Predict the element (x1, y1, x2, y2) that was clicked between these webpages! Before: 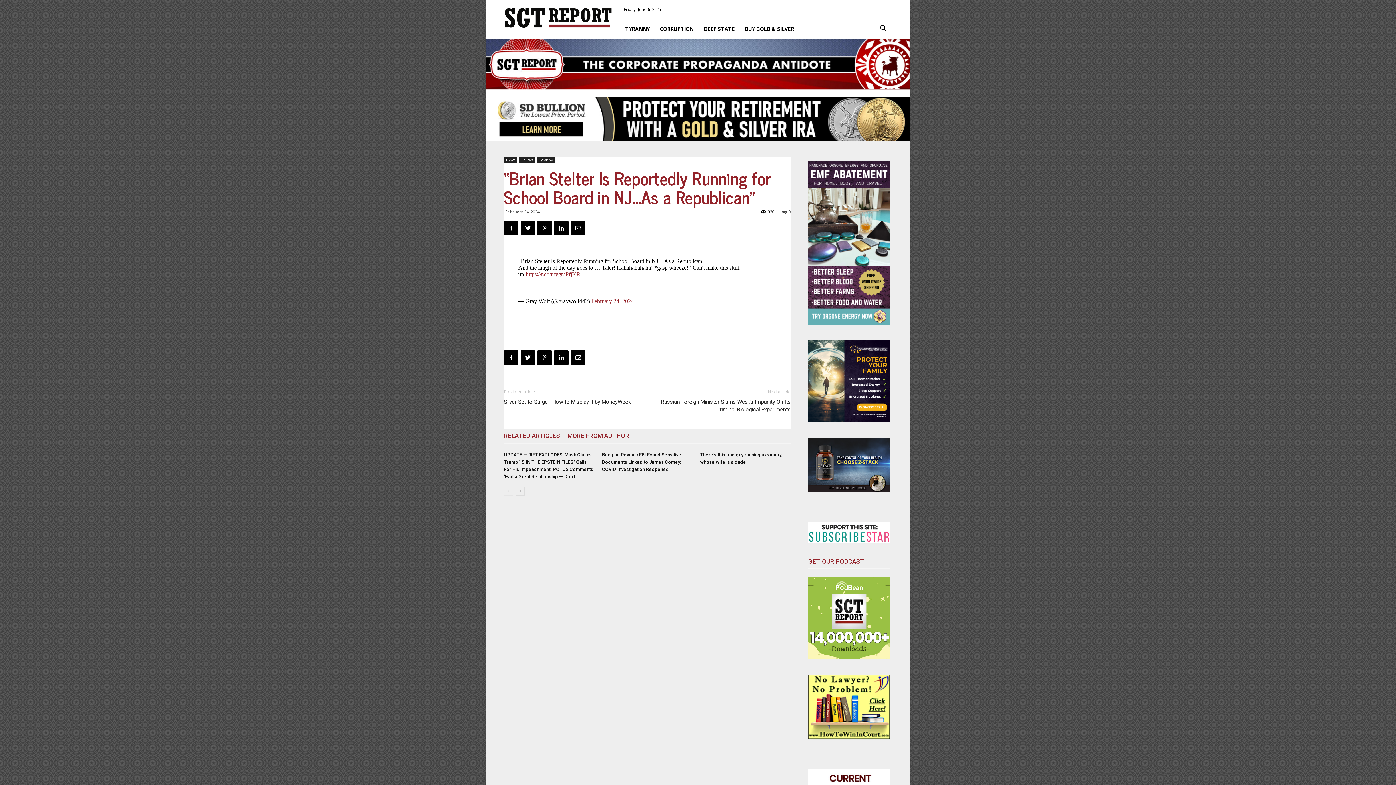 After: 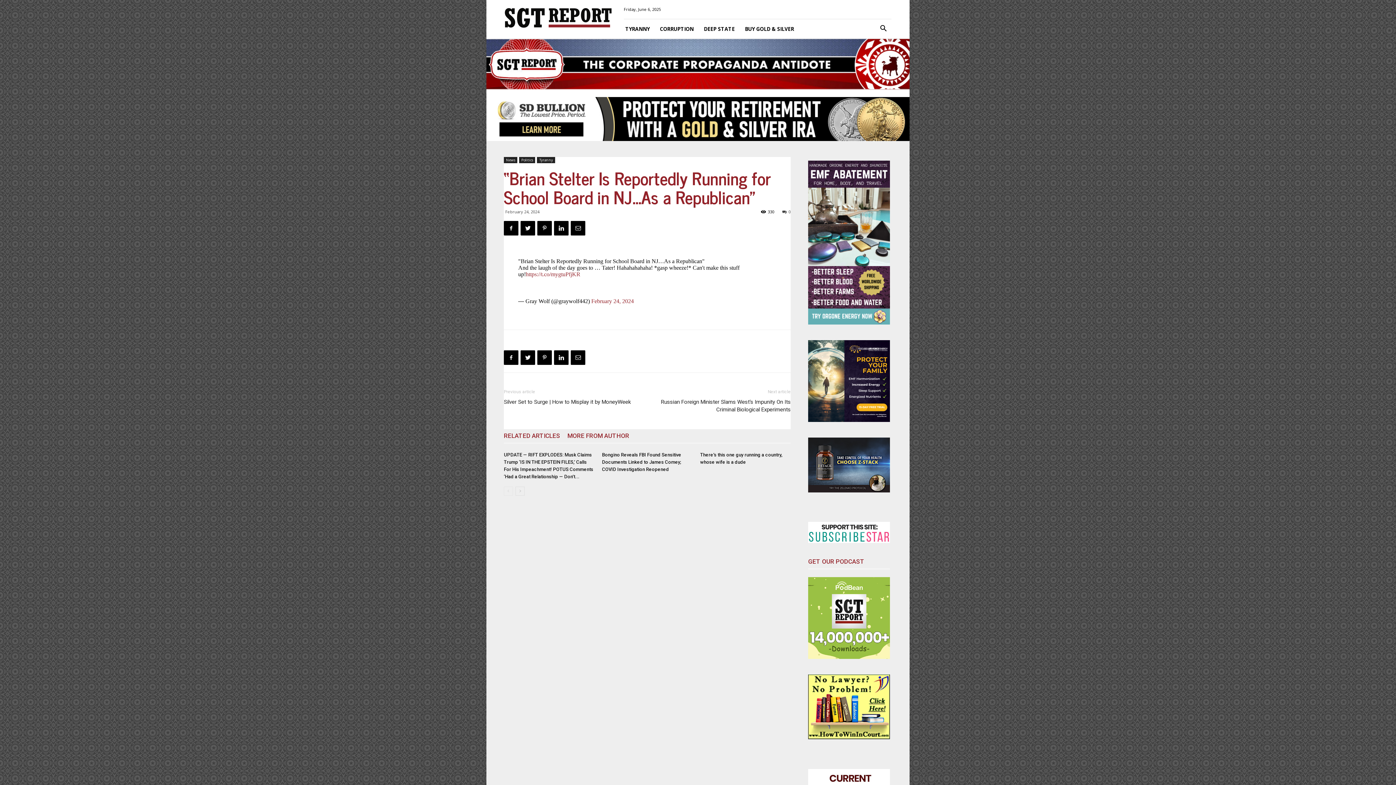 Action: bbox: (486, 97, 909, 141)